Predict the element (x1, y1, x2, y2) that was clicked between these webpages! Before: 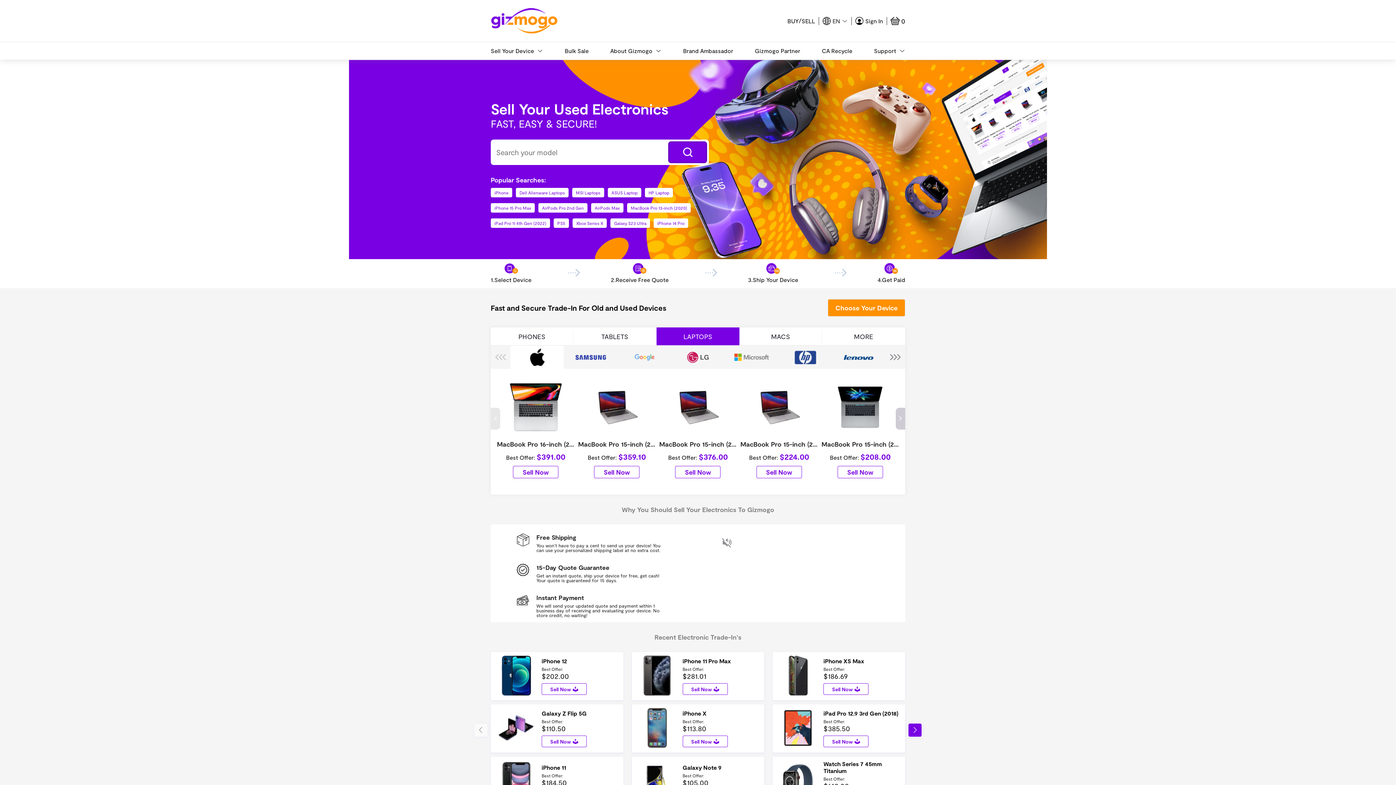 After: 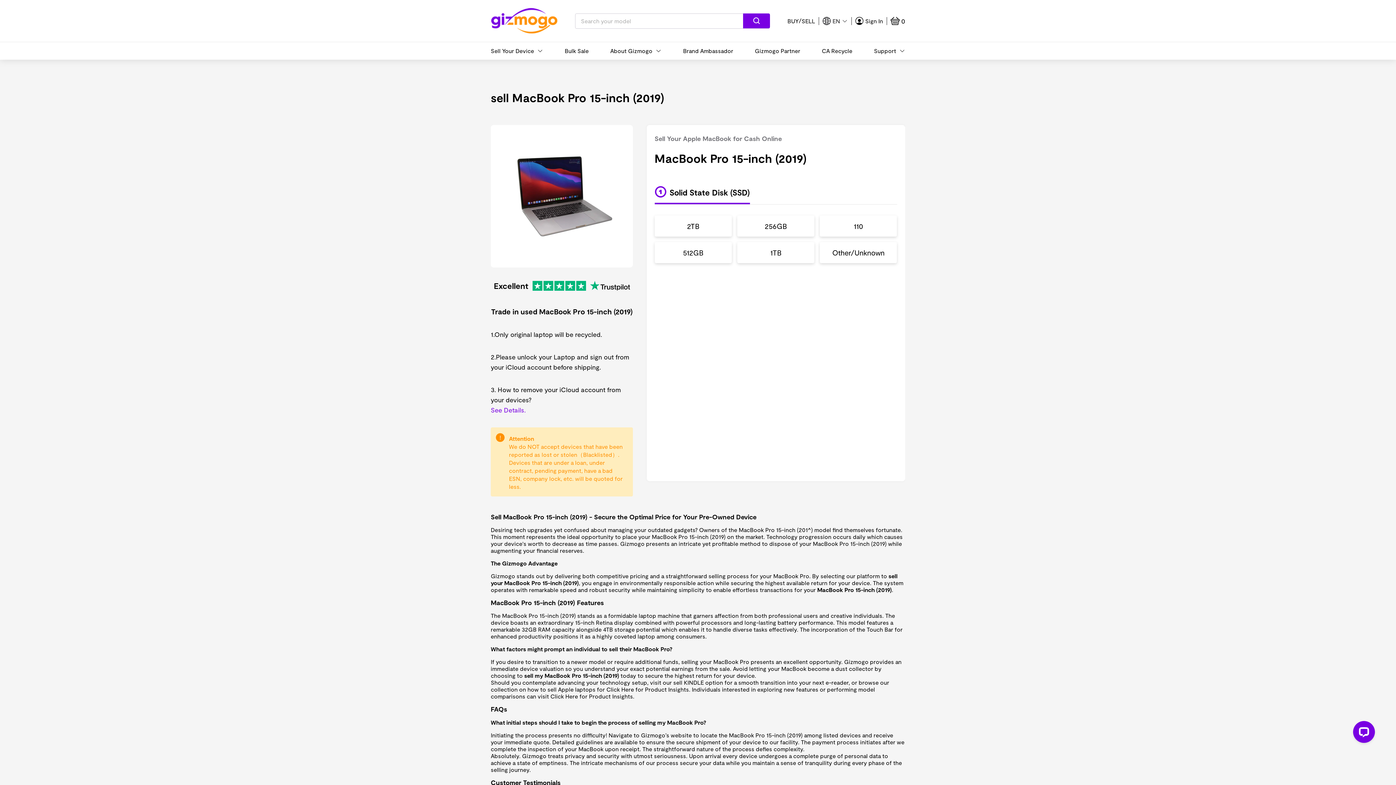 Action: label: MacBook Pro 15-inch (2019)
Best Offer: $359.10
Sell Now bbox: (576, 369, 657, 494)